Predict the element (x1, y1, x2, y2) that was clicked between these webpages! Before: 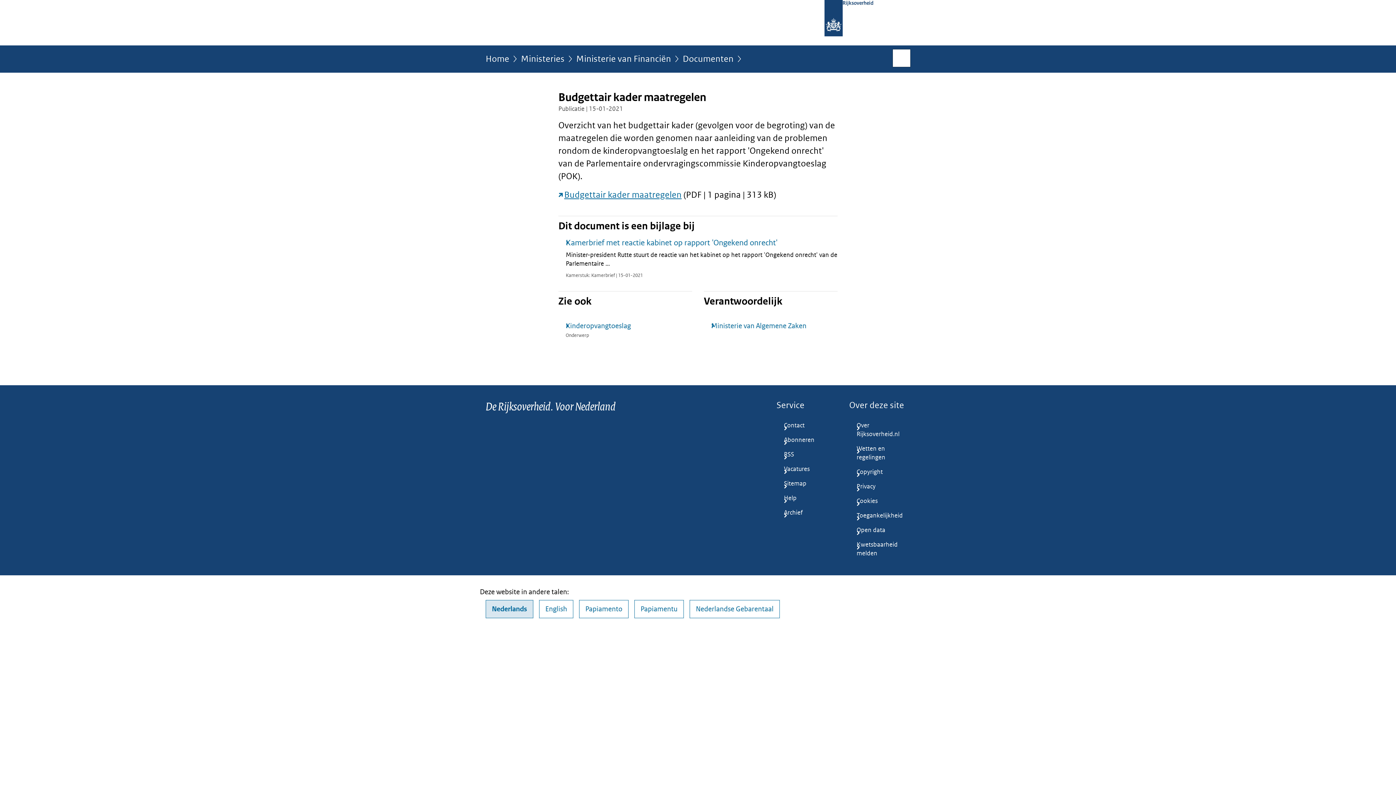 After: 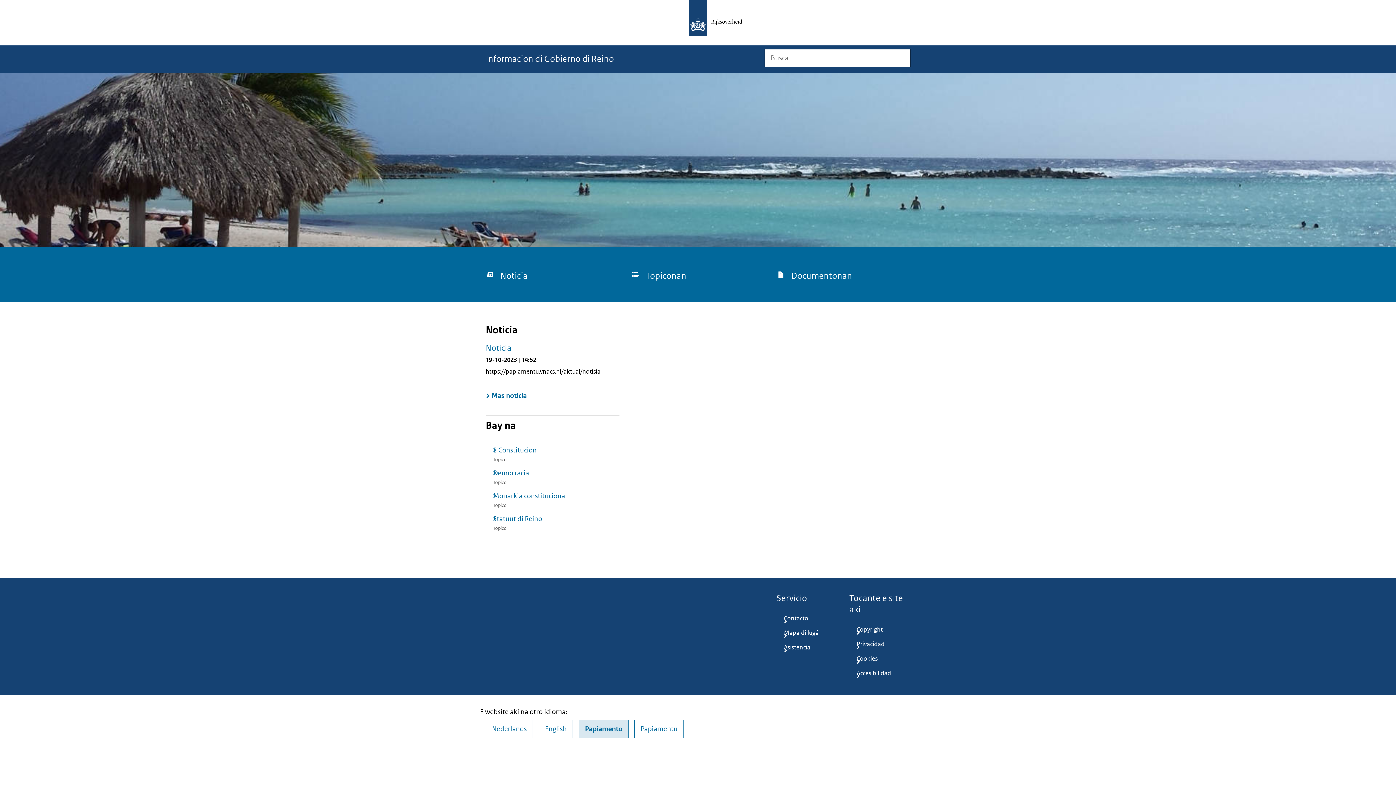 Action: bbox: (579, 600, 628, 618) label: Papiamento